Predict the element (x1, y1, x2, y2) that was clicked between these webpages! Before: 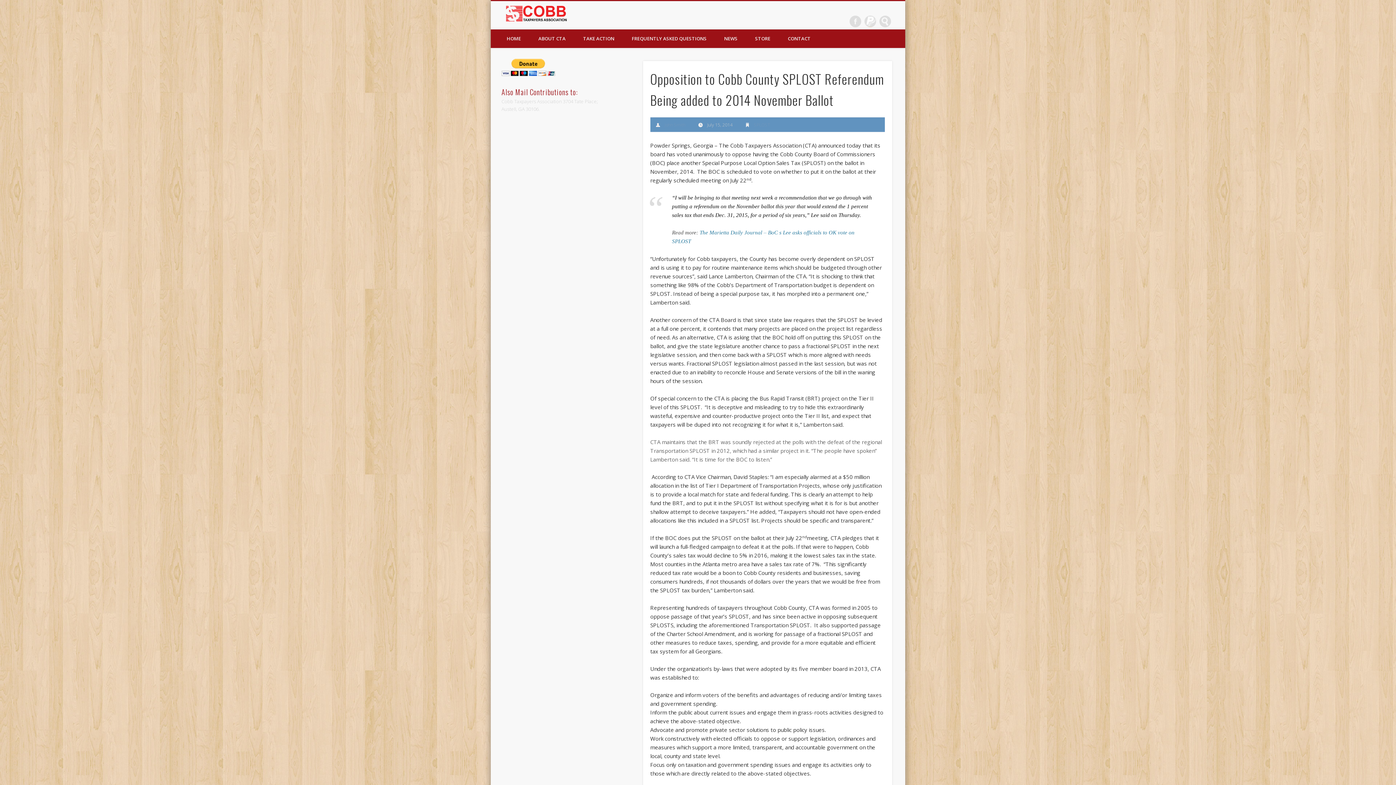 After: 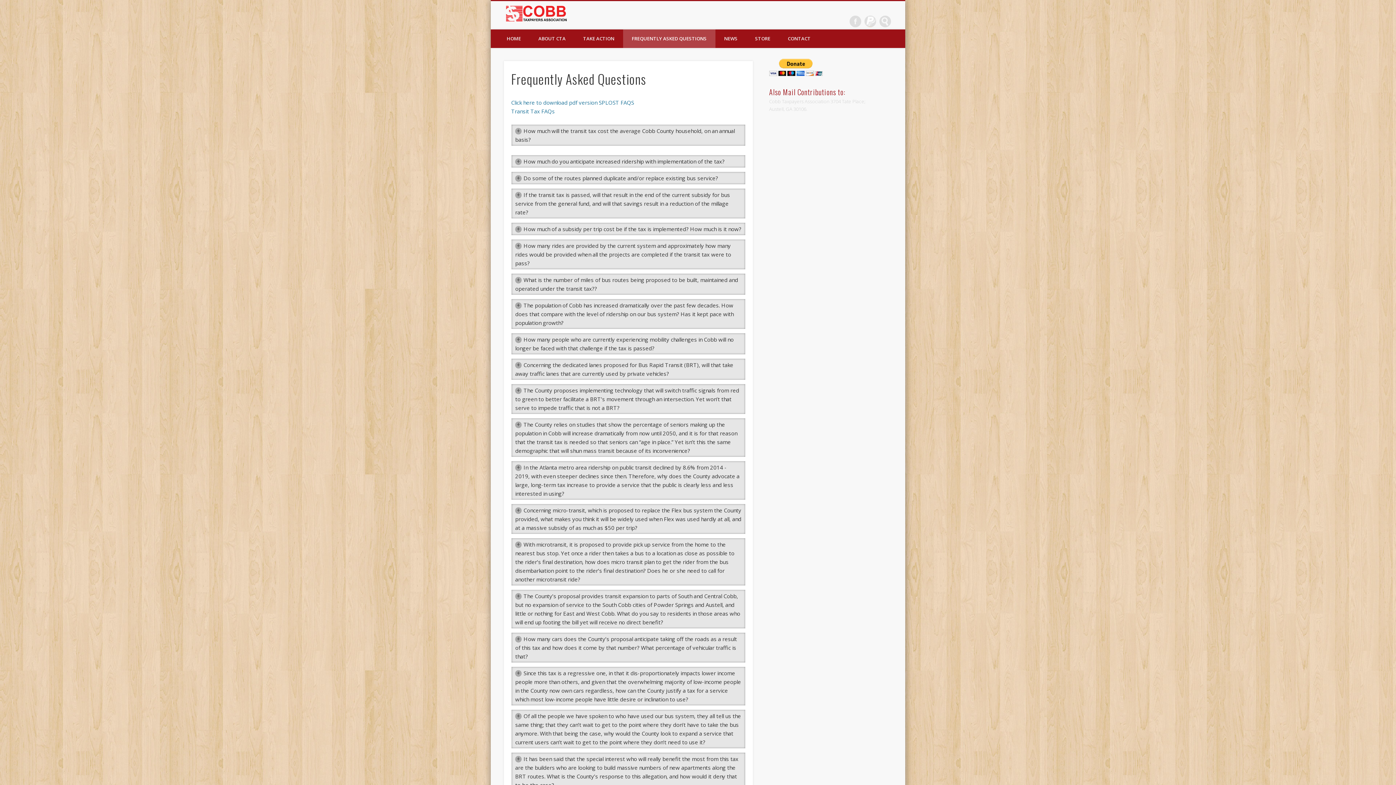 Action: label: FREQUENTLY ASKED QUESTIONS bbox: (623, 29, 715, 48)